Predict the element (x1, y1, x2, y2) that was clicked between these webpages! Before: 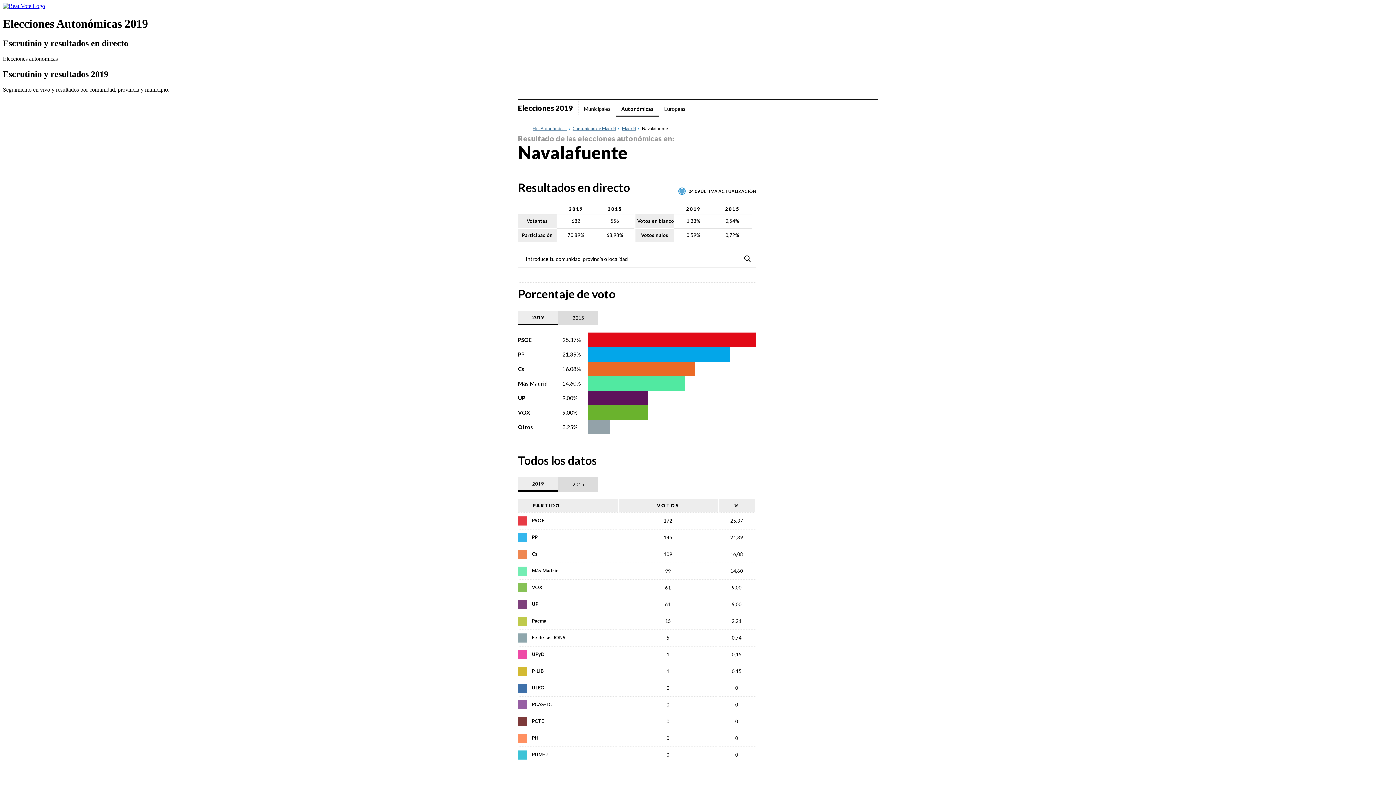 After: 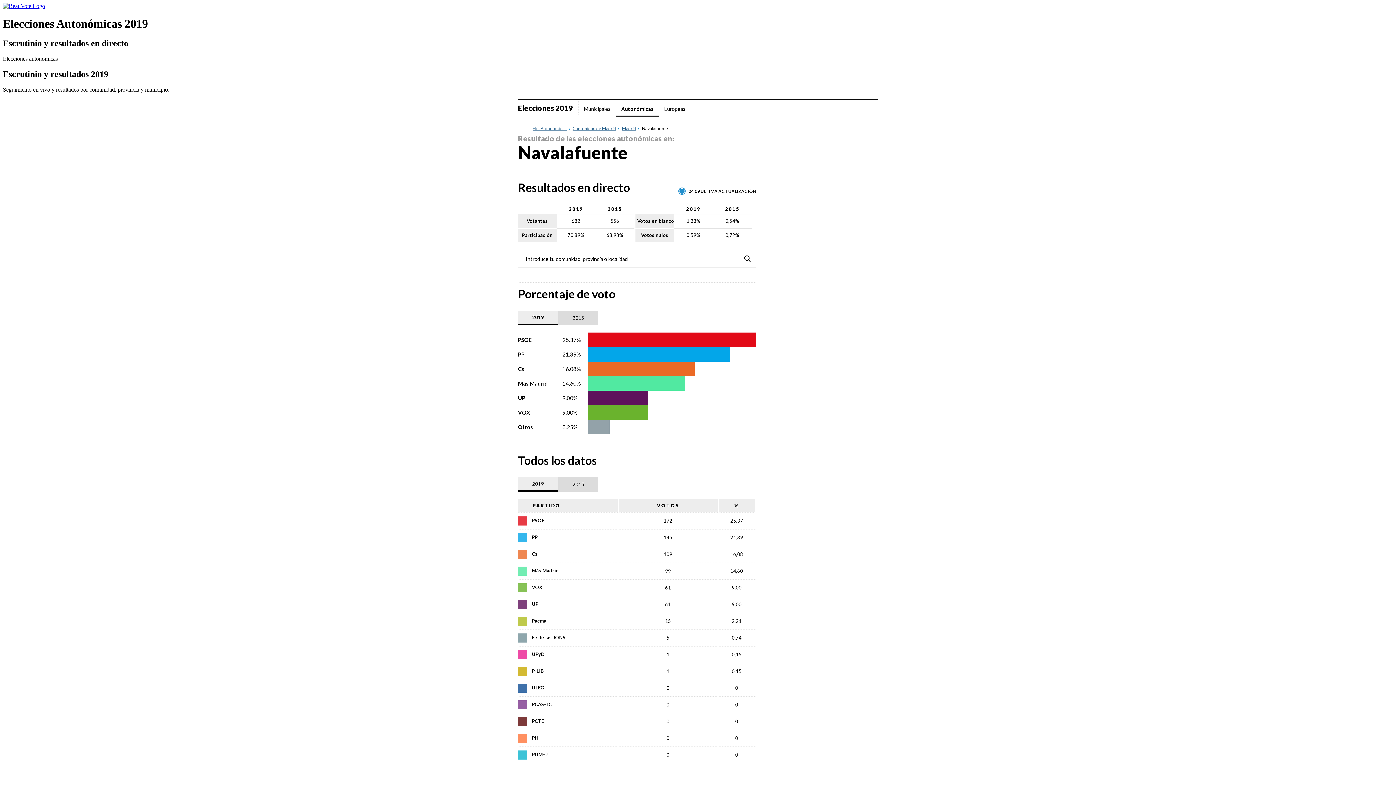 Action: bbox: (518, 310, 558, 325) label: 2019